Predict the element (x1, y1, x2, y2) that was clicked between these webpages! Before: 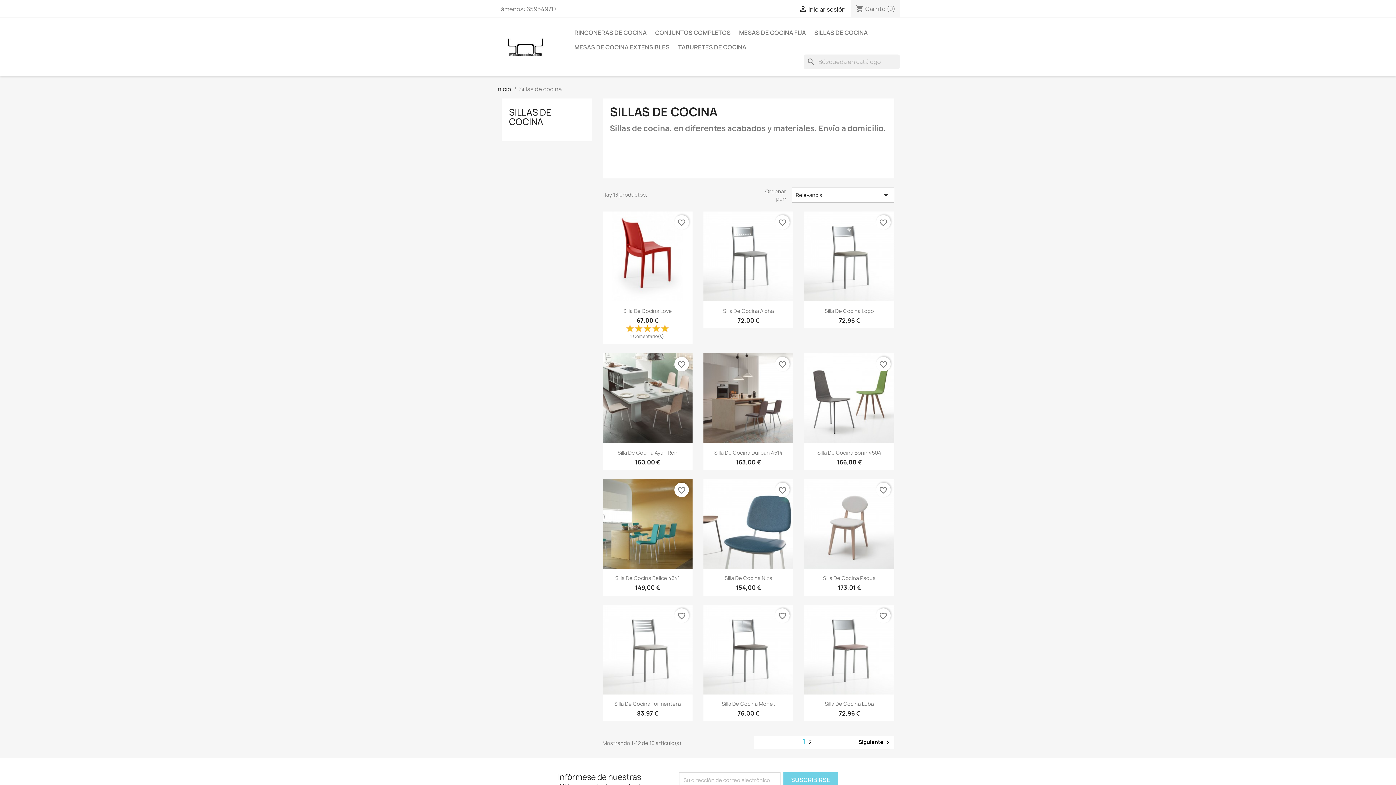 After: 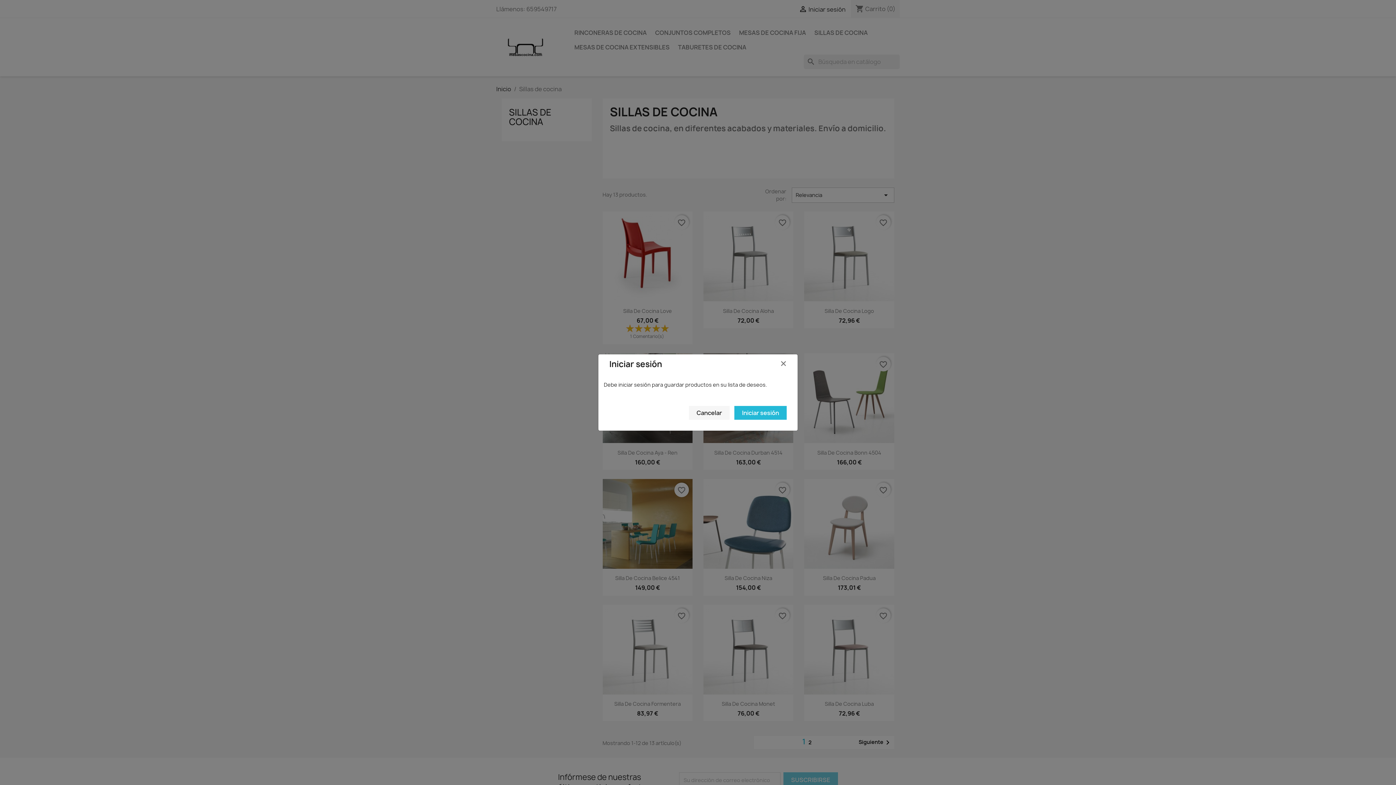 Action: bbox: (674, 357, 689, 371) label: favorite_border